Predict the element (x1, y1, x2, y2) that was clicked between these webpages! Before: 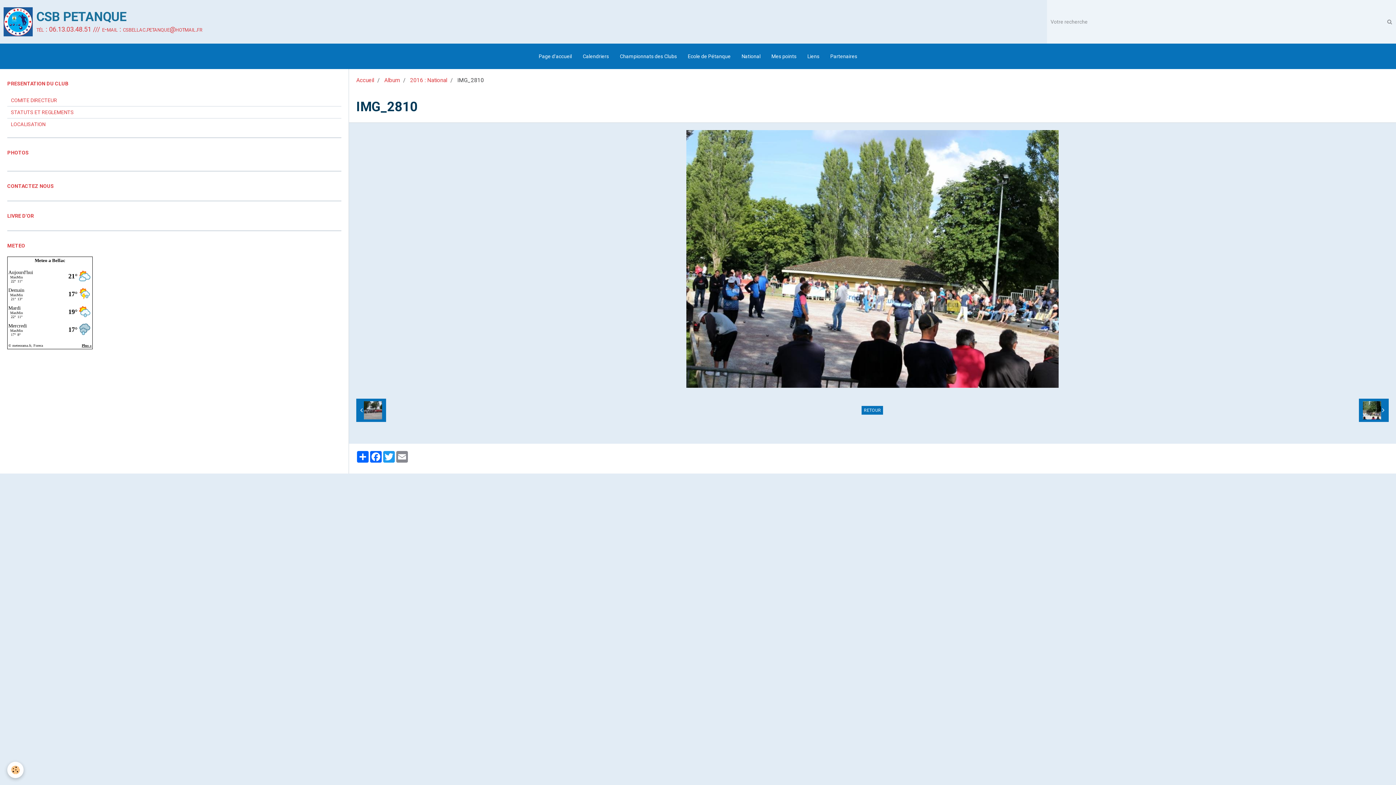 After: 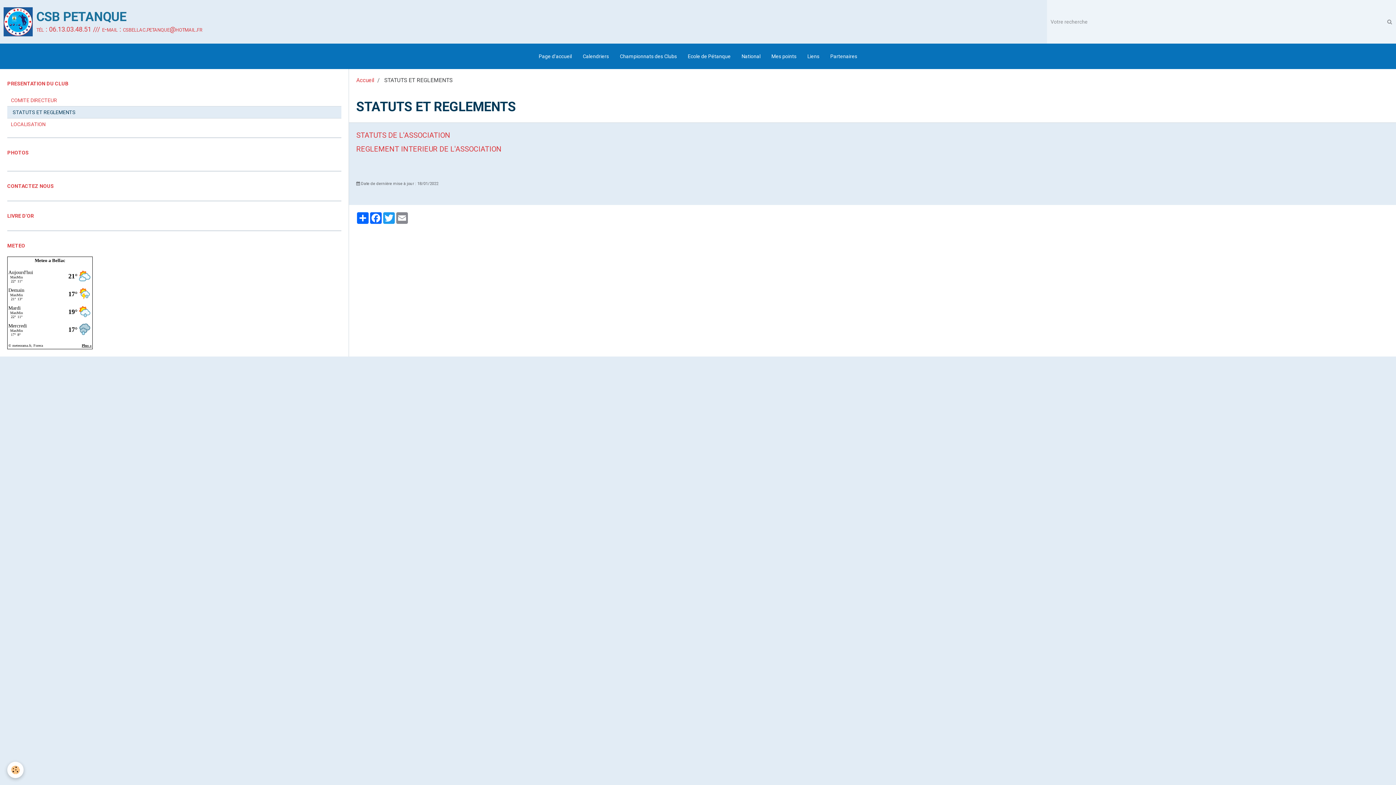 Action: label: STATUTS ET REGLEMENTS bbox: (7, 106, 341, 118)